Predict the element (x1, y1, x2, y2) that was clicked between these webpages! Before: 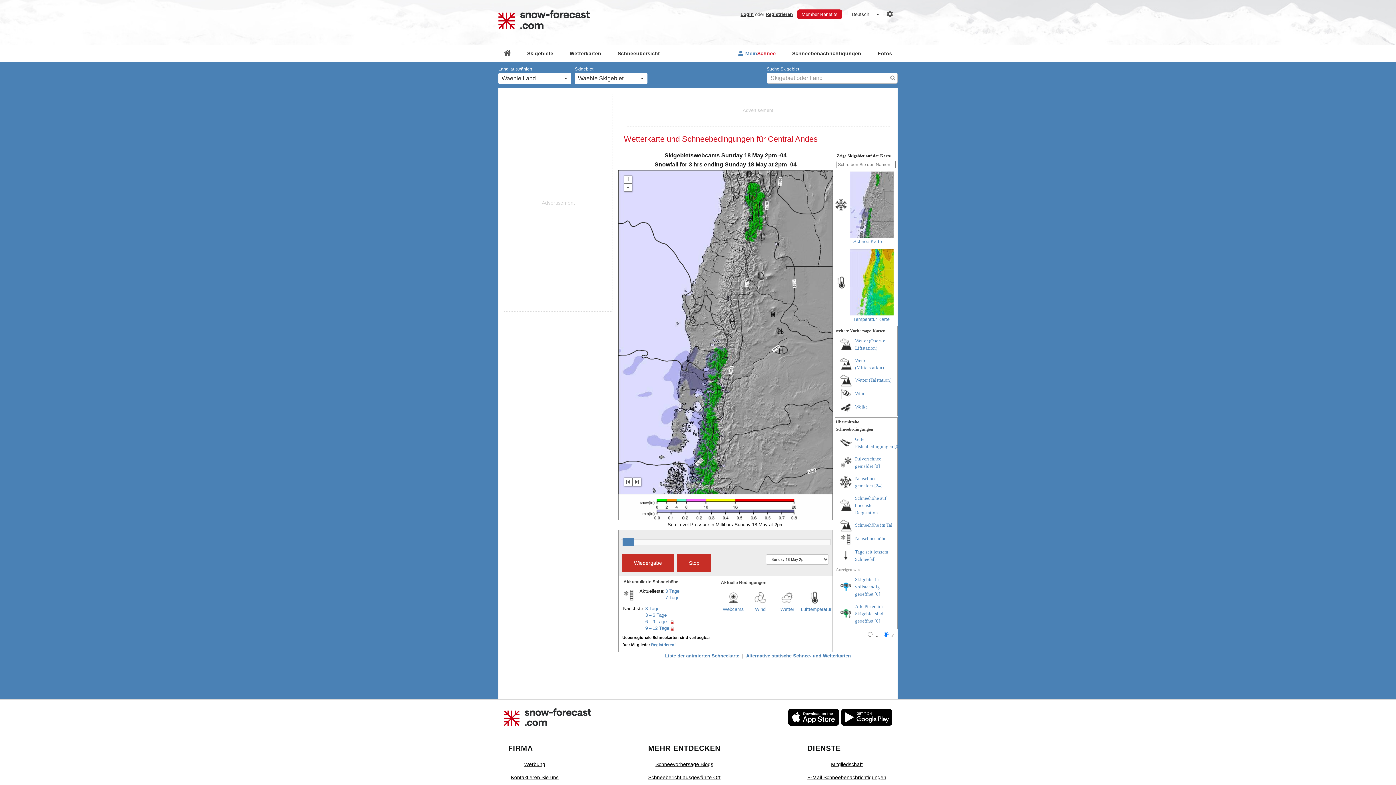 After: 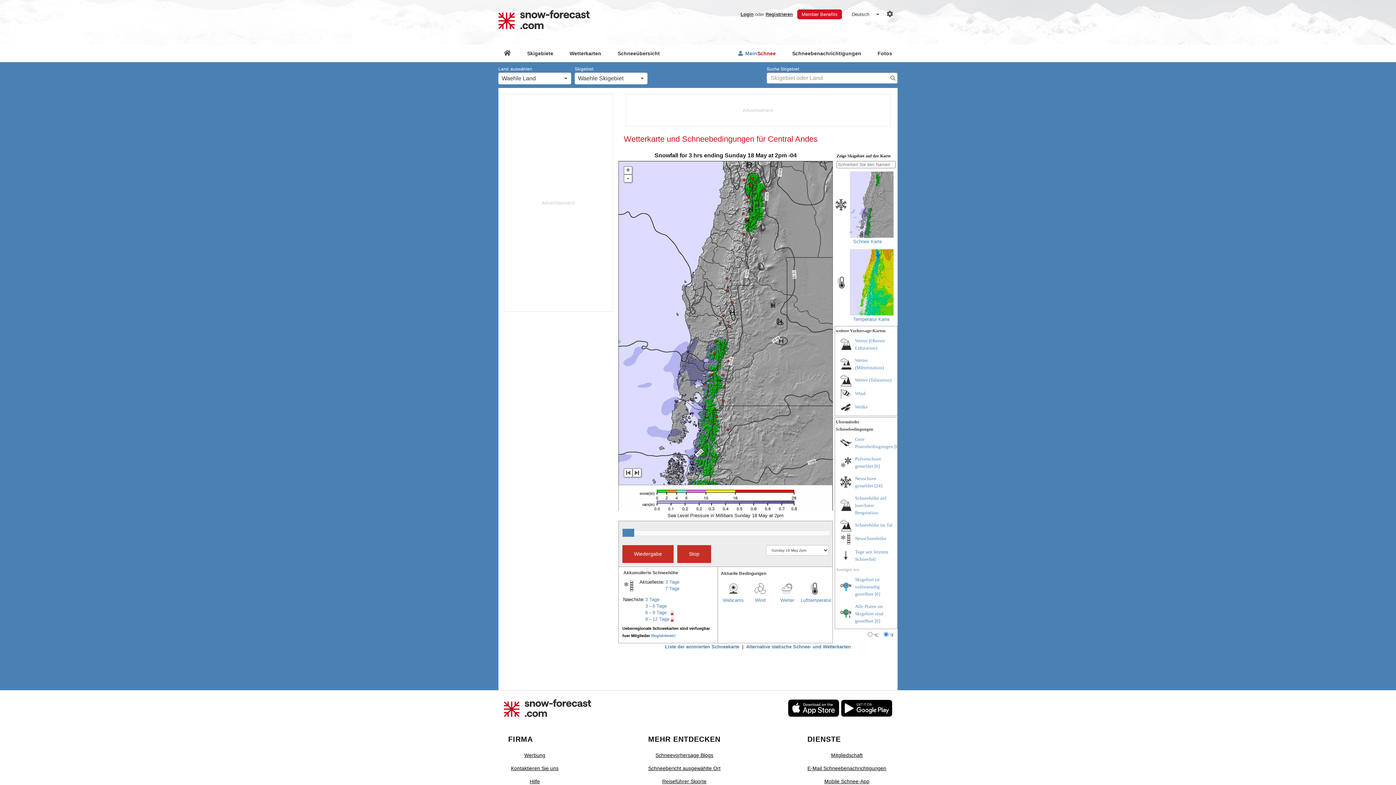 Action: bbox: (850, 202, 893, 206)